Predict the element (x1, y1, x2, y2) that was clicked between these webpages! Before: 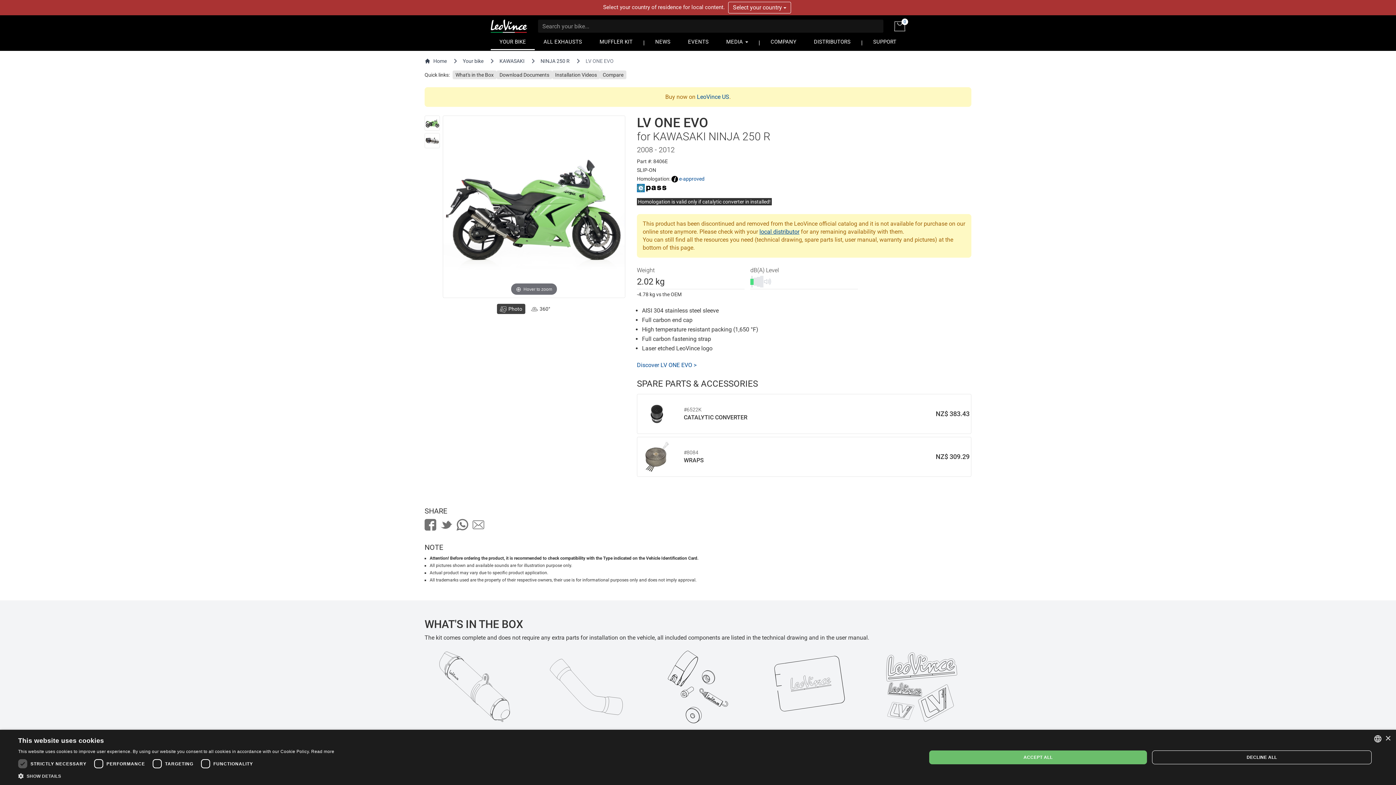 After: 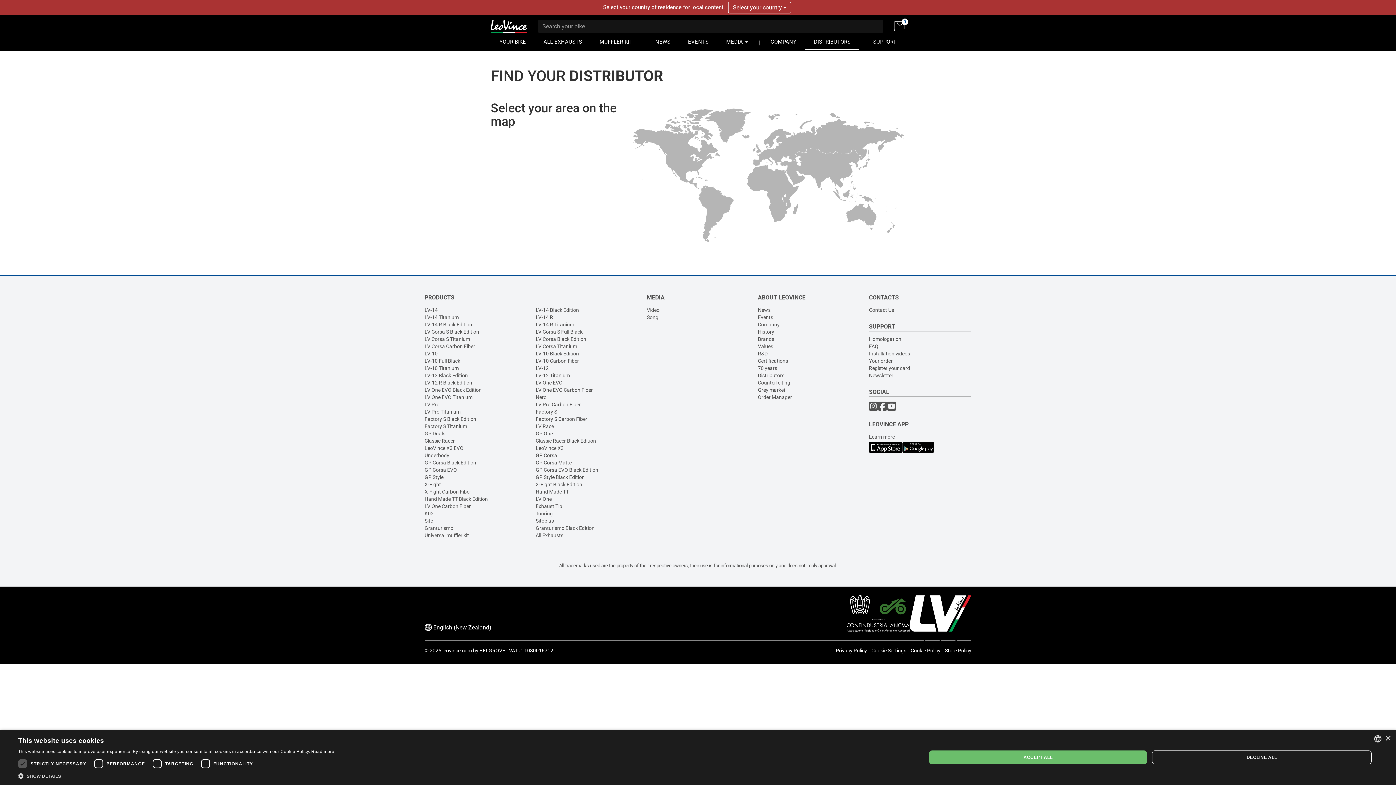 Action: bbox: (759, 228, 799, 235) label: local distributor